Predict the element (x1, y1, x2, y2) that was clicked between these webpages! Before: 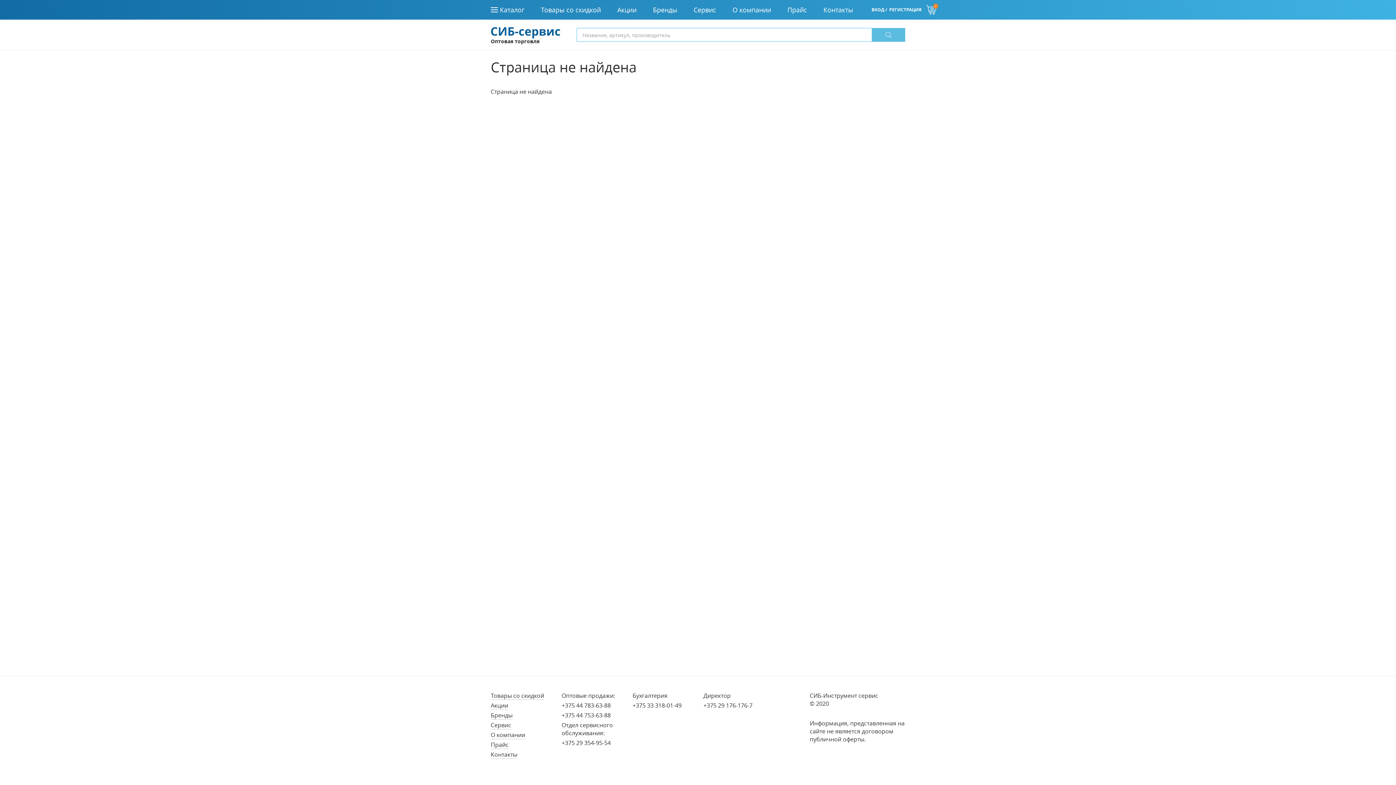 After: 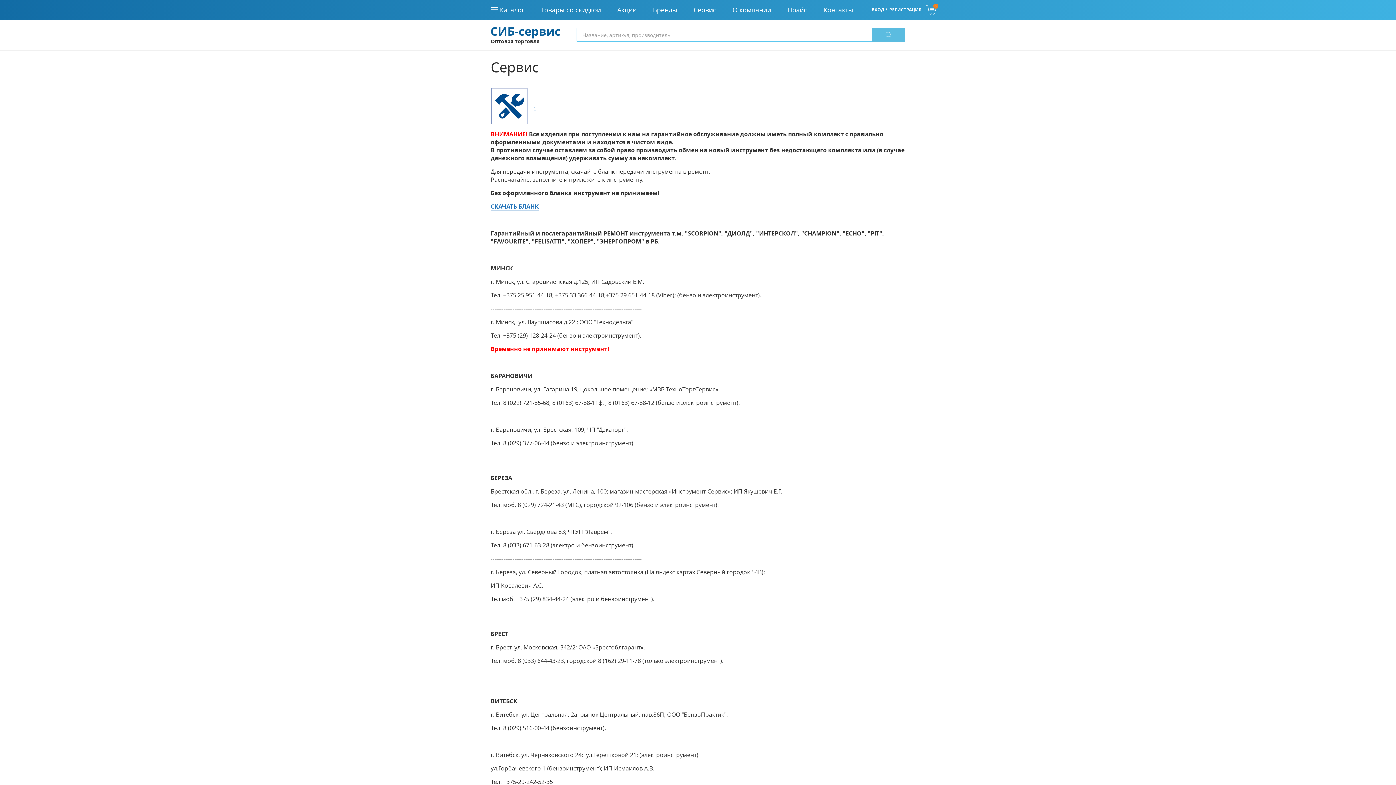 Action: bbox: (693, 0, 716, 19) label: Сервис